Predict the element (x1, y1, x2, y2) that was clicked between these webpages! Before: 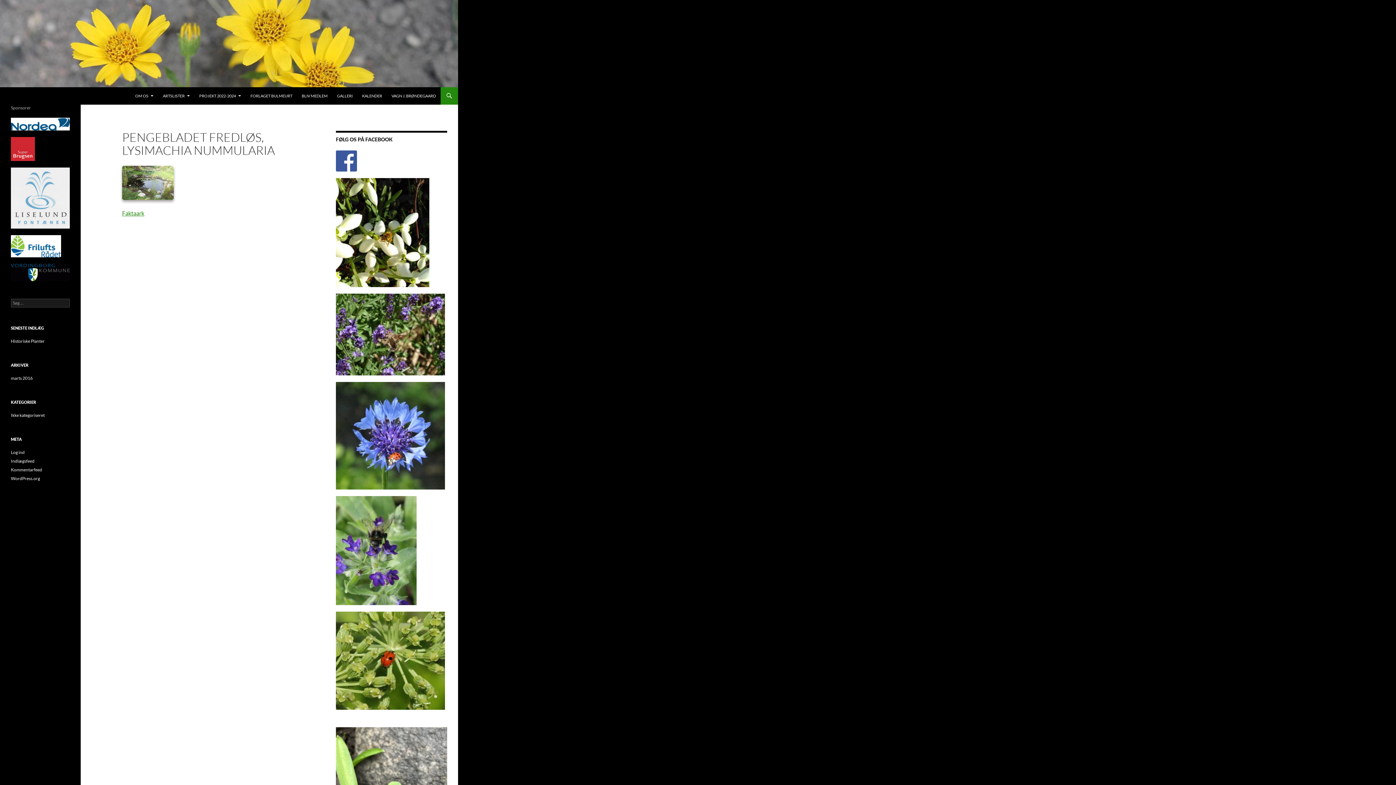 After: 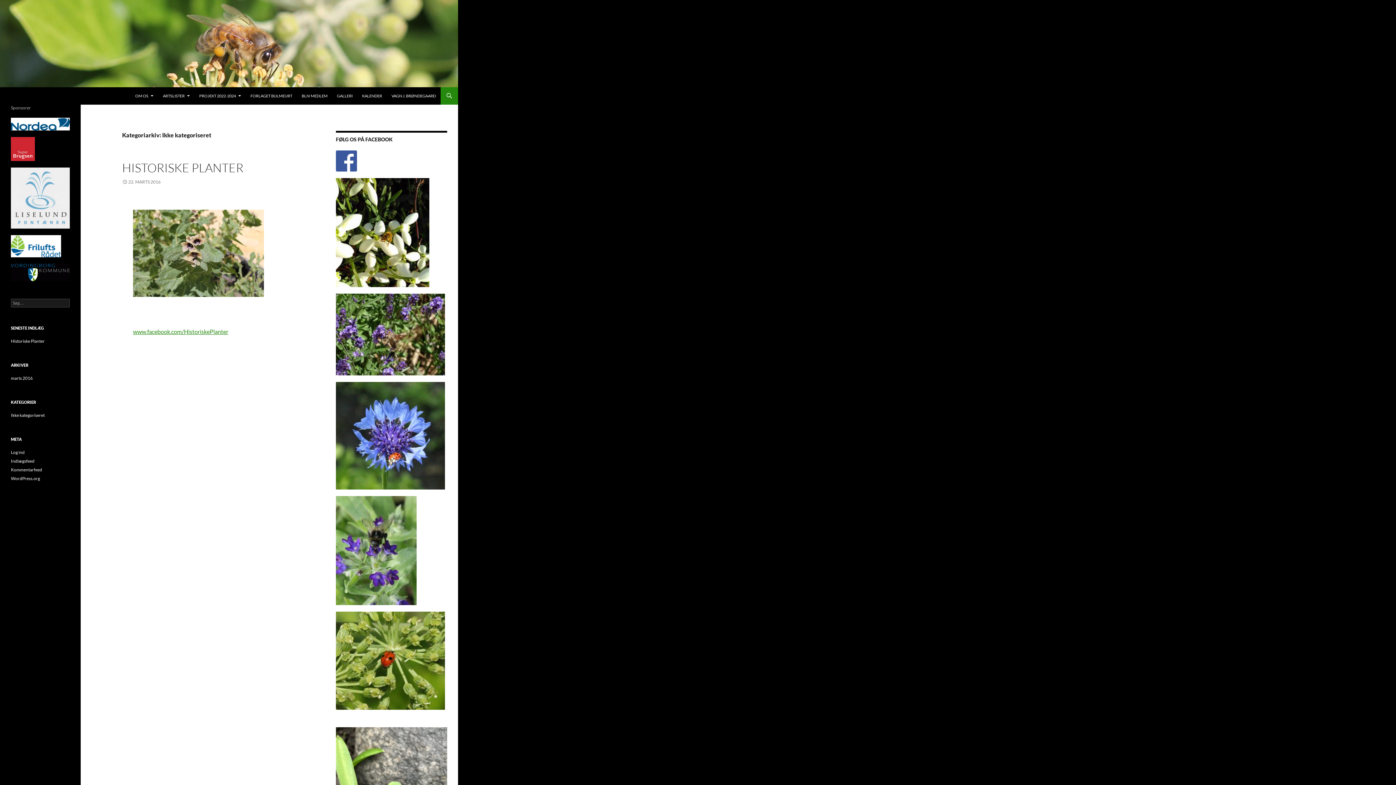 Action: bbox: (10, 412, 44, 418) label: Ikke kategoriseret